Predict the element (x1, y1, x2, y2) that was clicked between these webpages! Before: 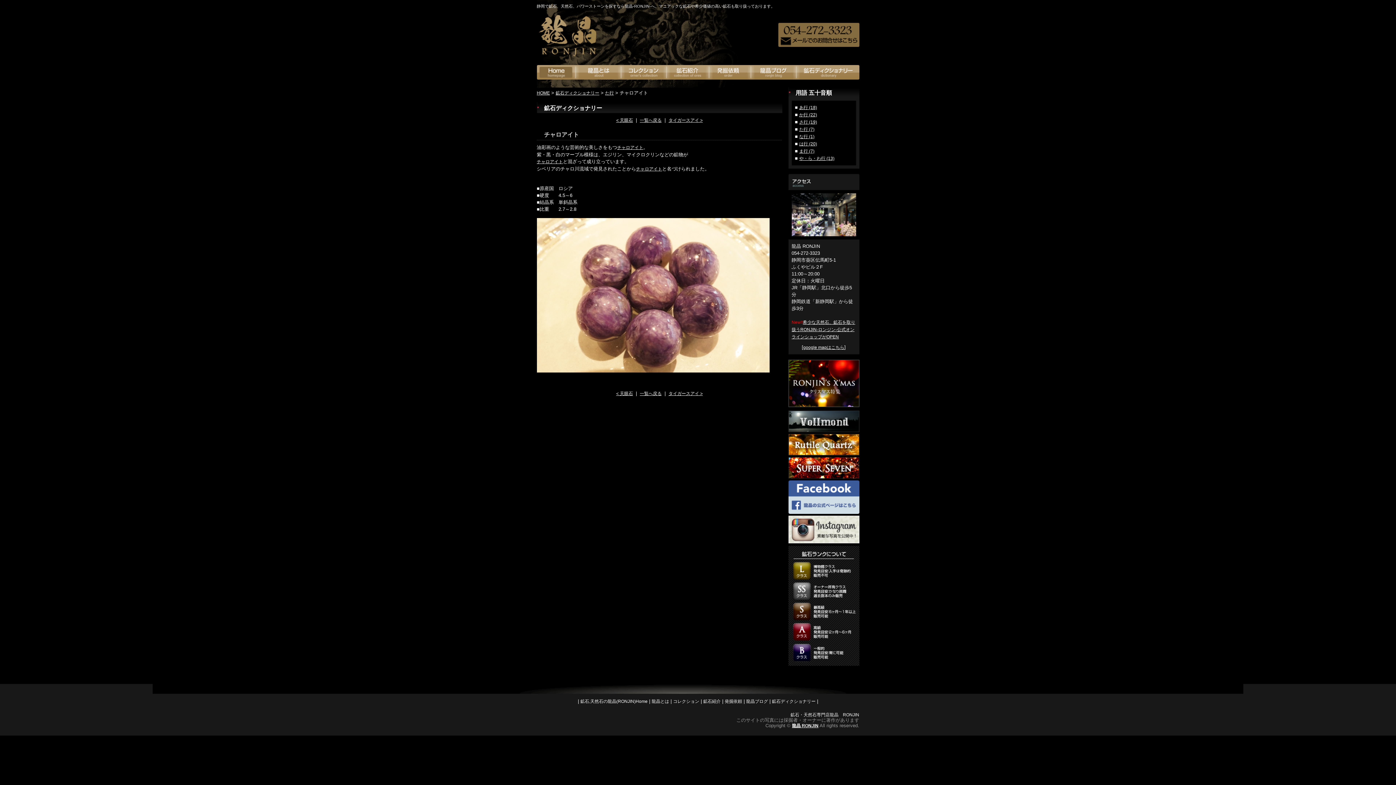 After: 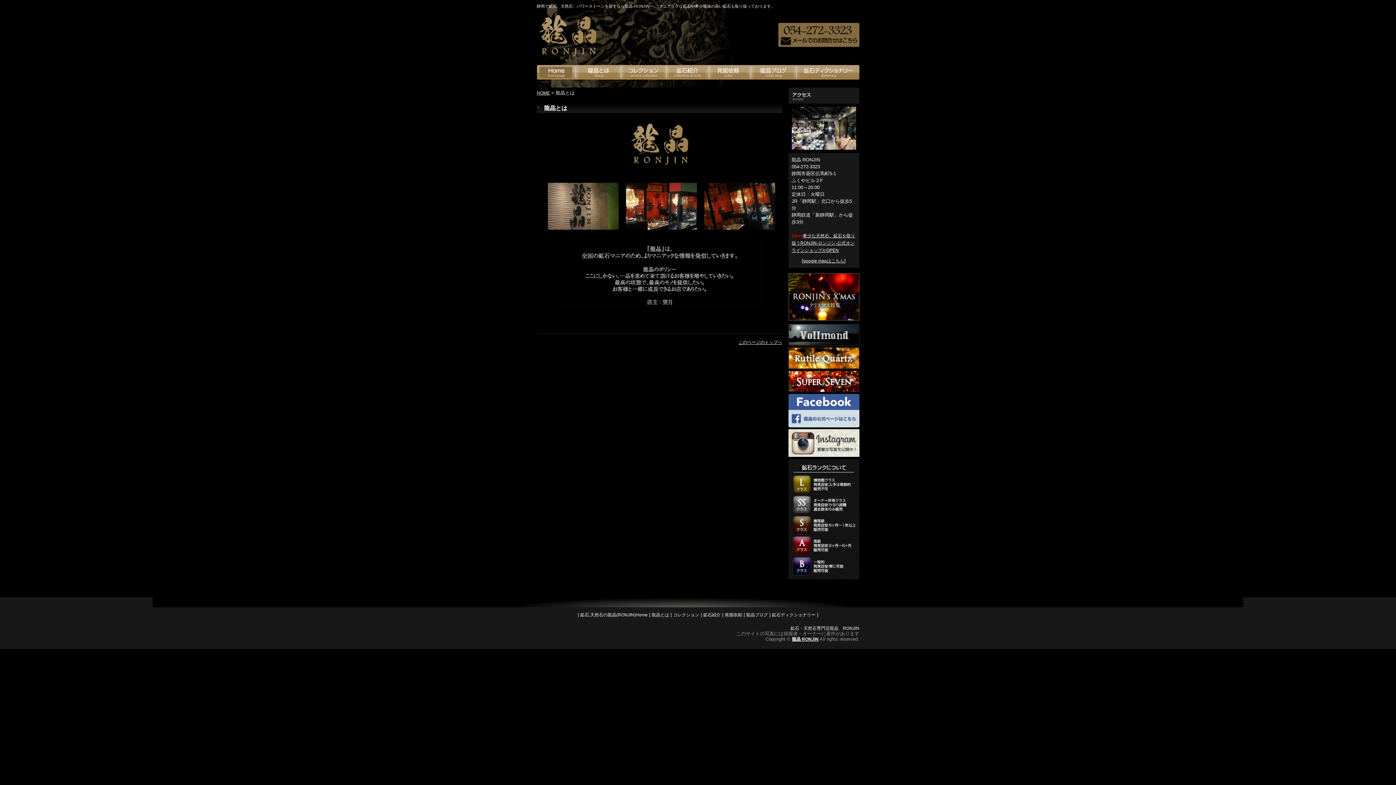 Action: label: 龍晶とは bbox: (575, 65, 621, 79)